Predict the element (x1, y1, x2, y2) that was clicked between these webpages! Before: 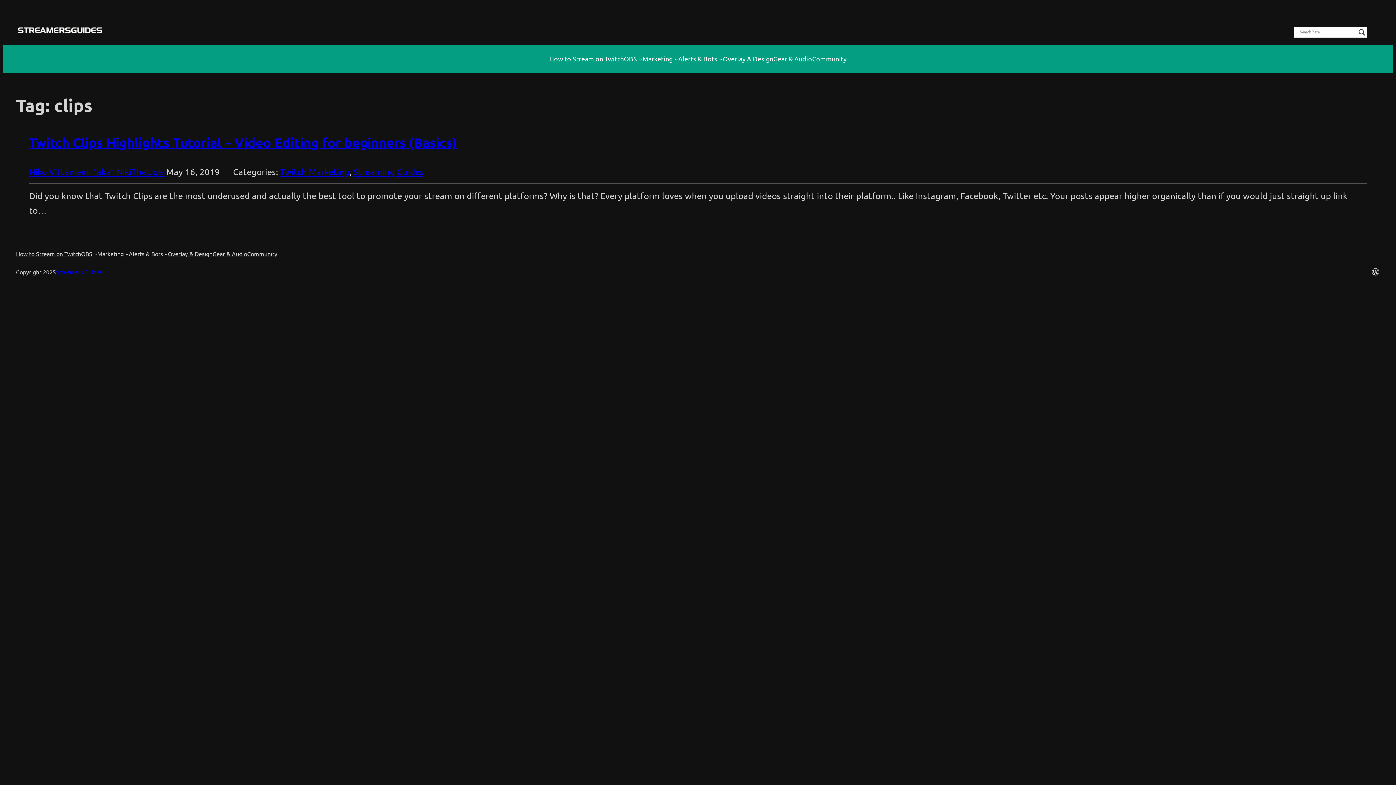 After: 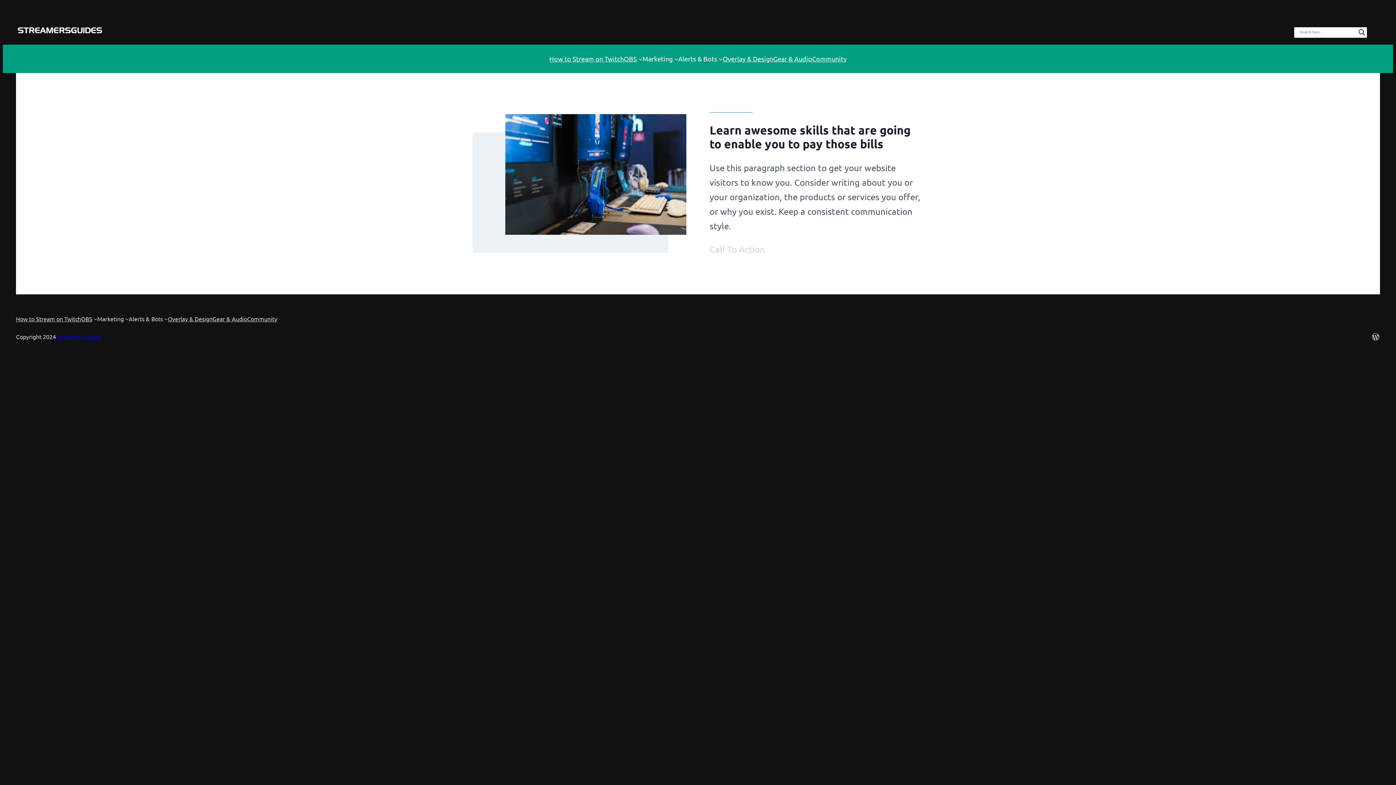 Action: bbox: (56, 268, 102, 275) label: Streamers Guides